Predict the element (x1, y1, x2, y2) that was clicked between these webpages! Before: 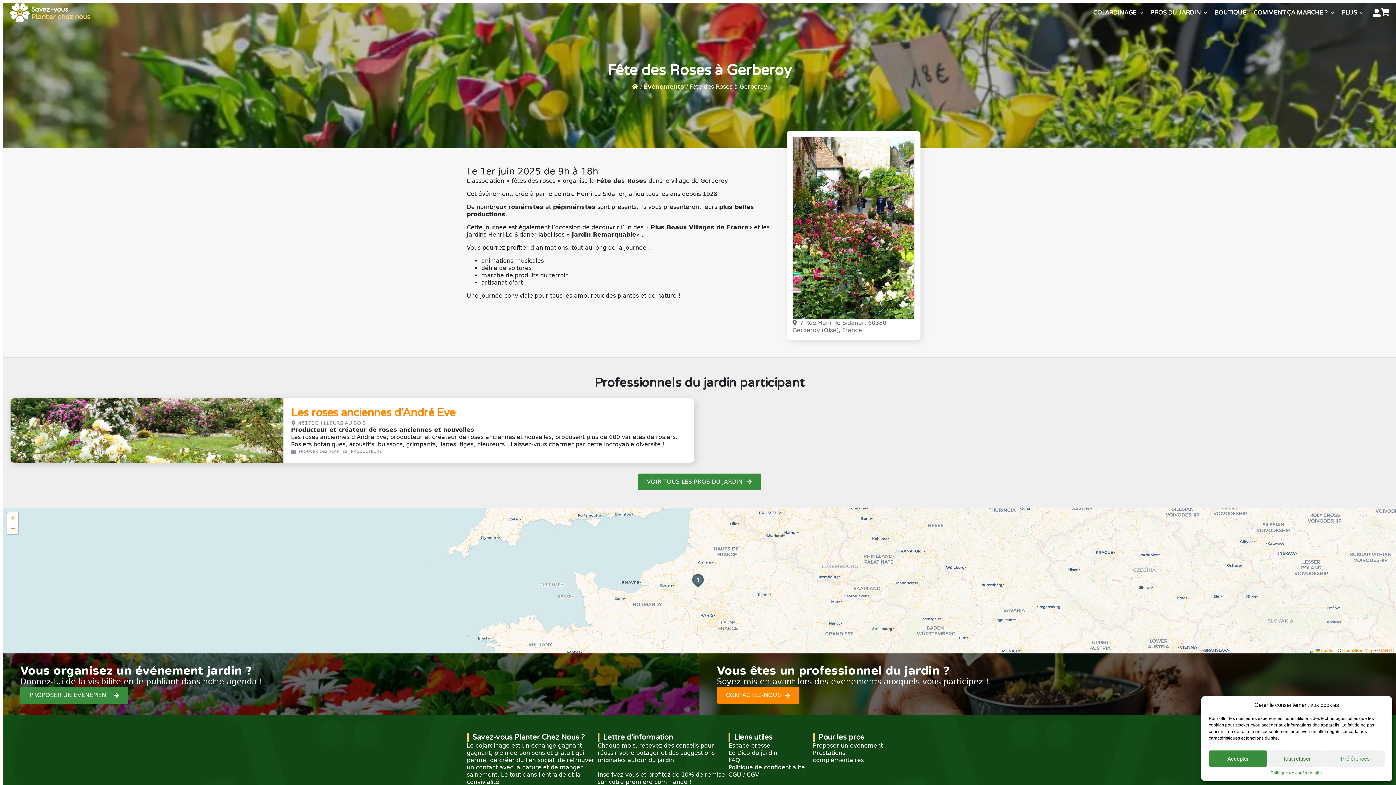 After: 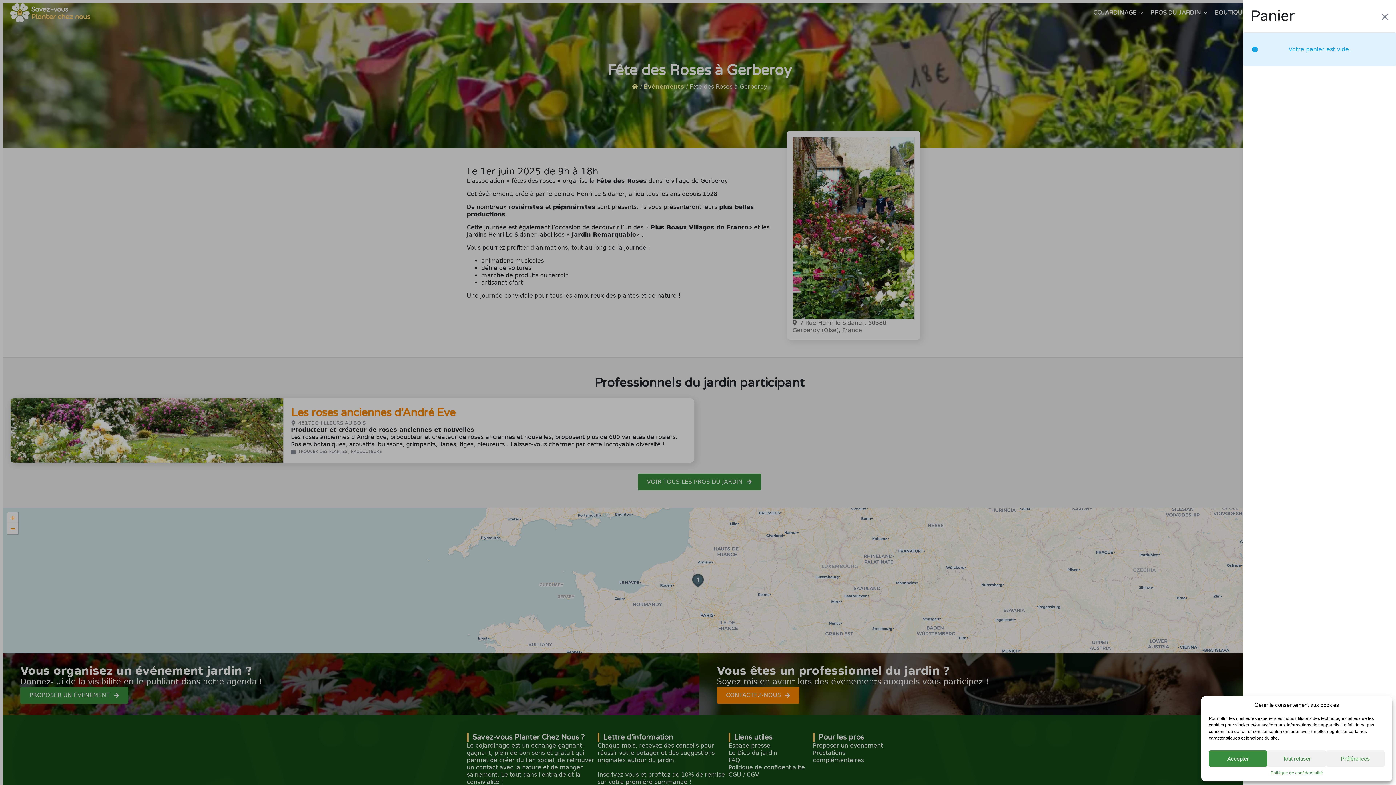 Action: label: Voir le panier bbox: (1381, 3, 1392, 21)